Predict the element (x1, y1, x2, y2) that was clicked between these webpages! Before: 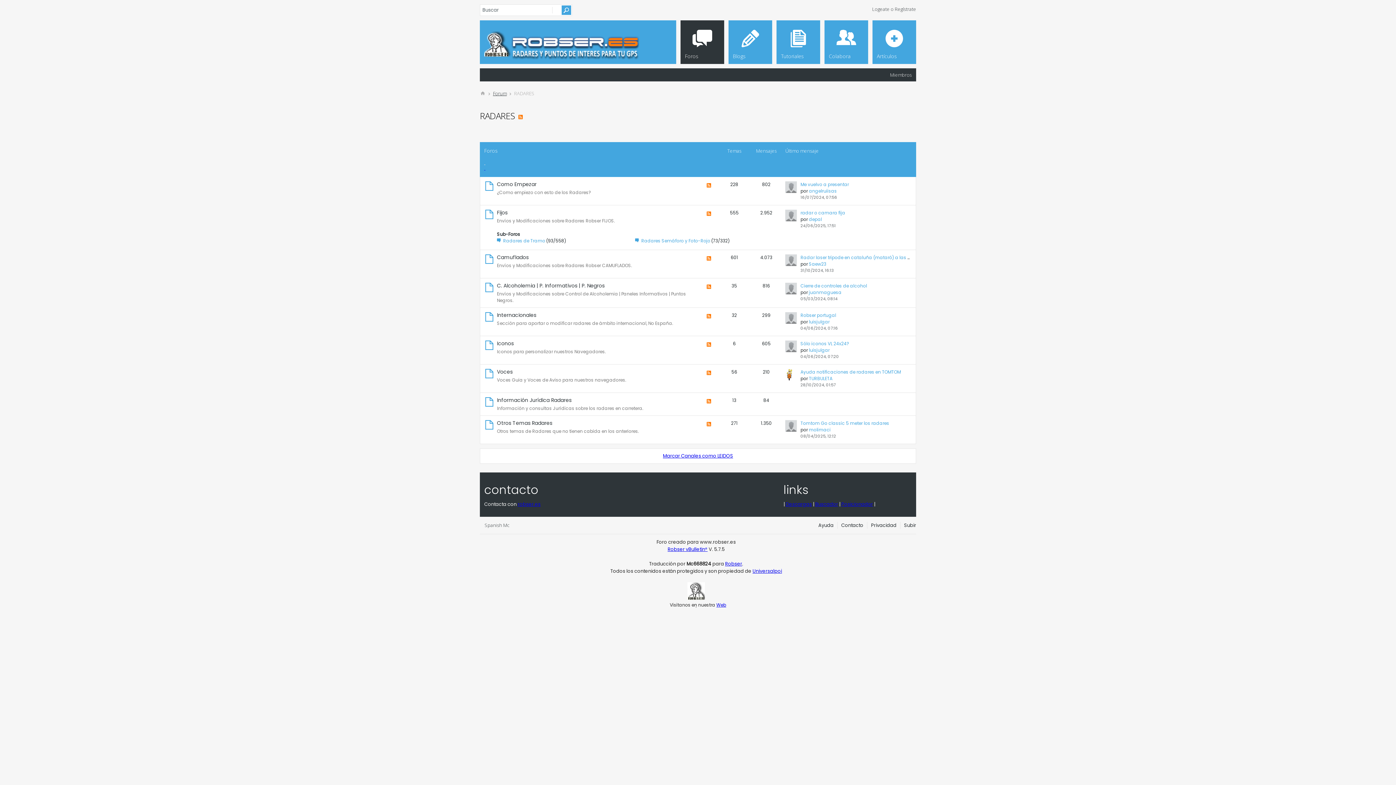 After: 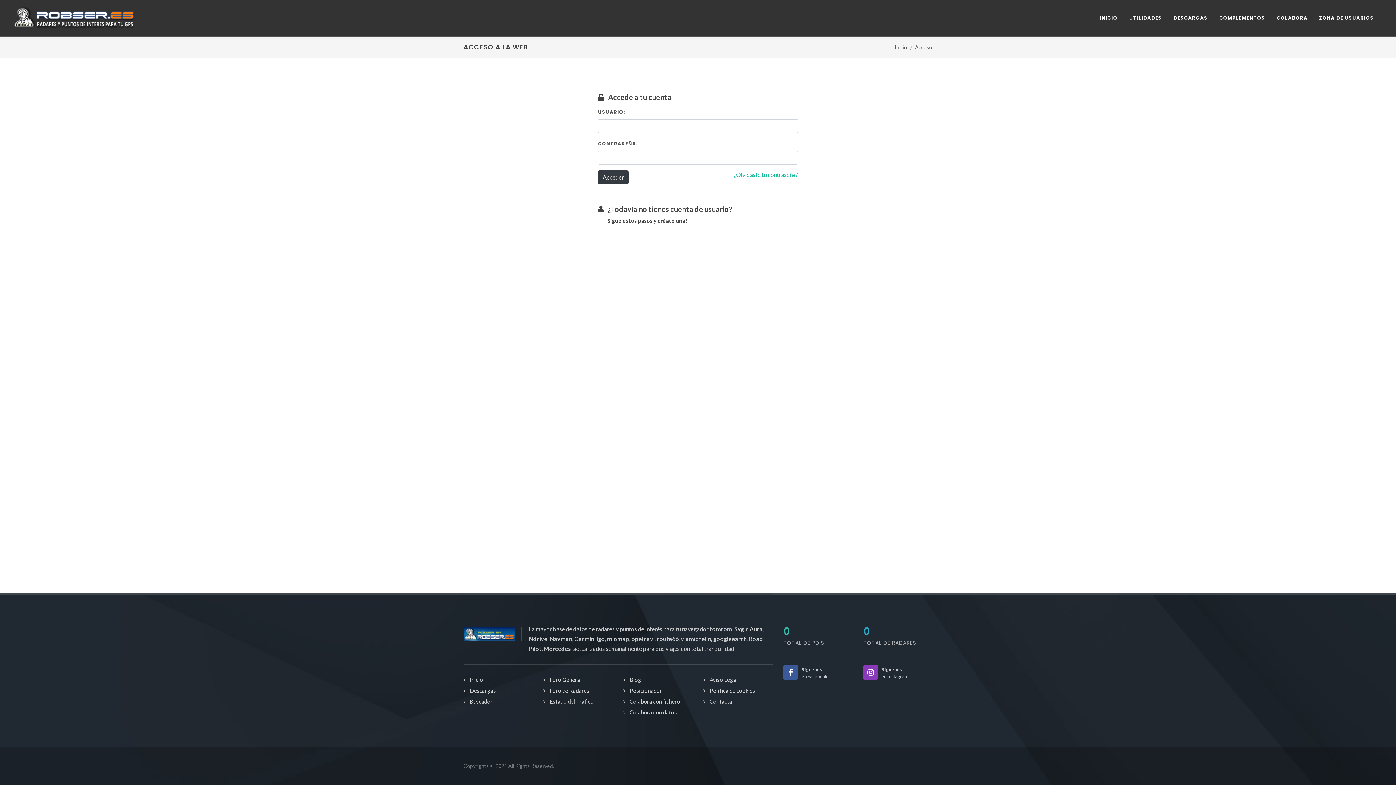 Action: bbox: (517, 501, 540, 508) label: robser.es